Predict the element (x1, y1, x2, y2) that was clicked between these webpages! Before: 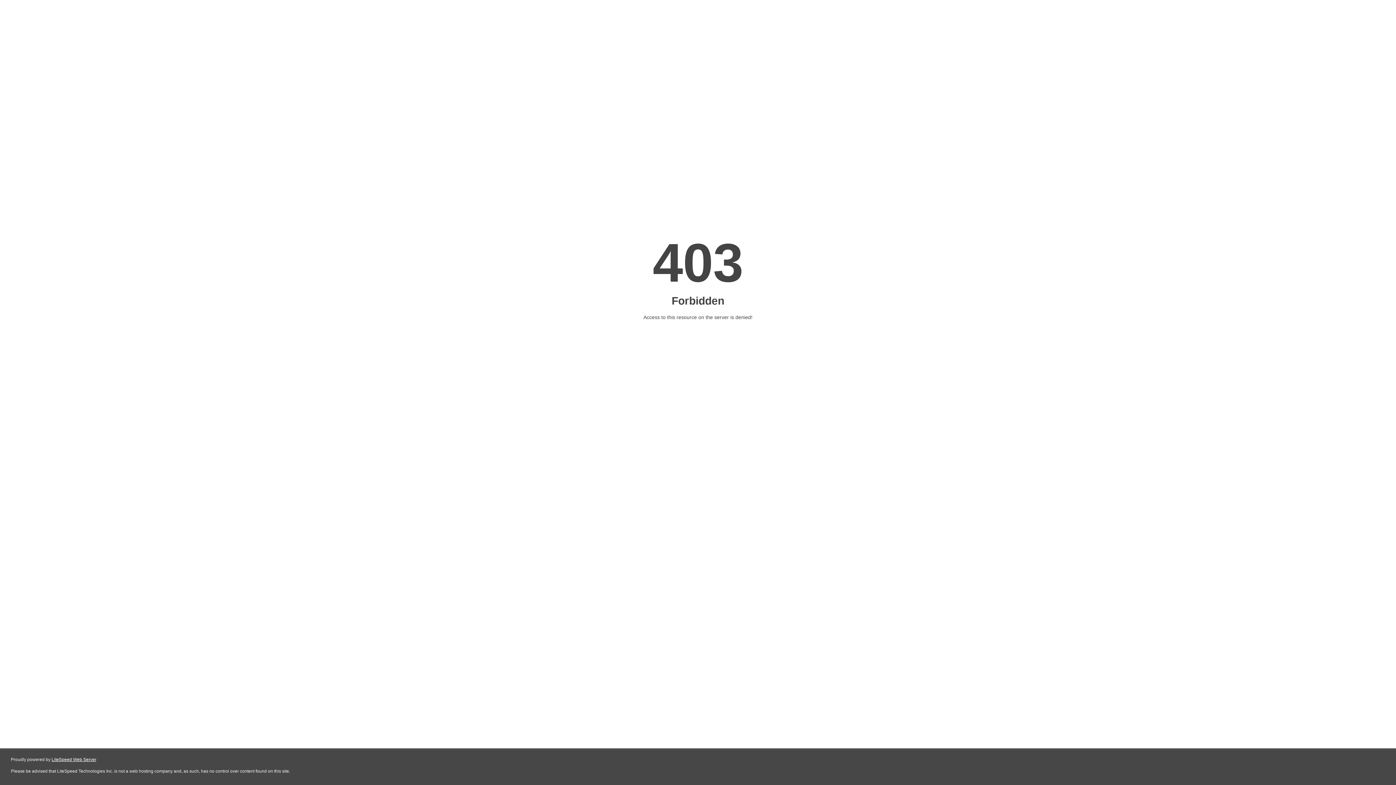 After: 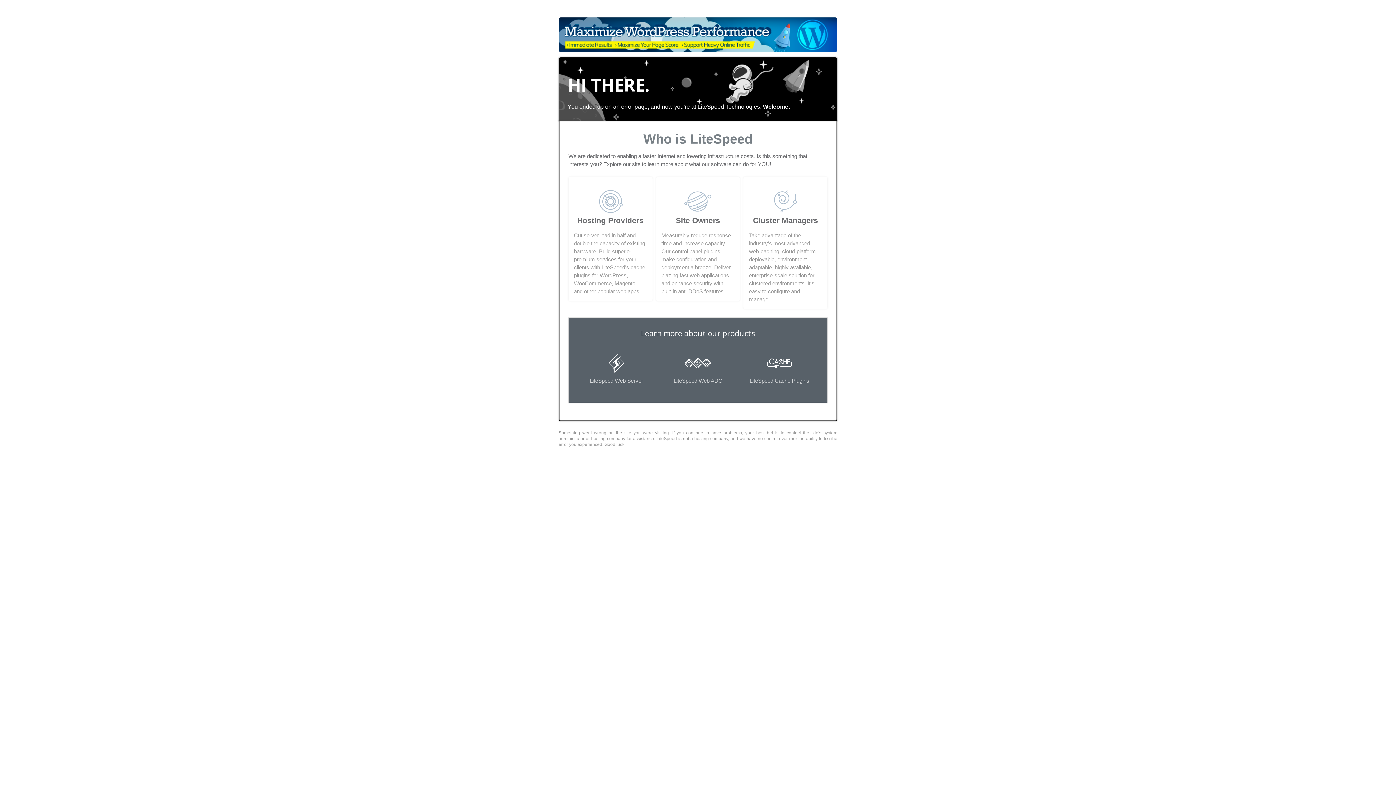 Action: label: LiteSpeed Web Server bbox: (51, 757, 96, 762)